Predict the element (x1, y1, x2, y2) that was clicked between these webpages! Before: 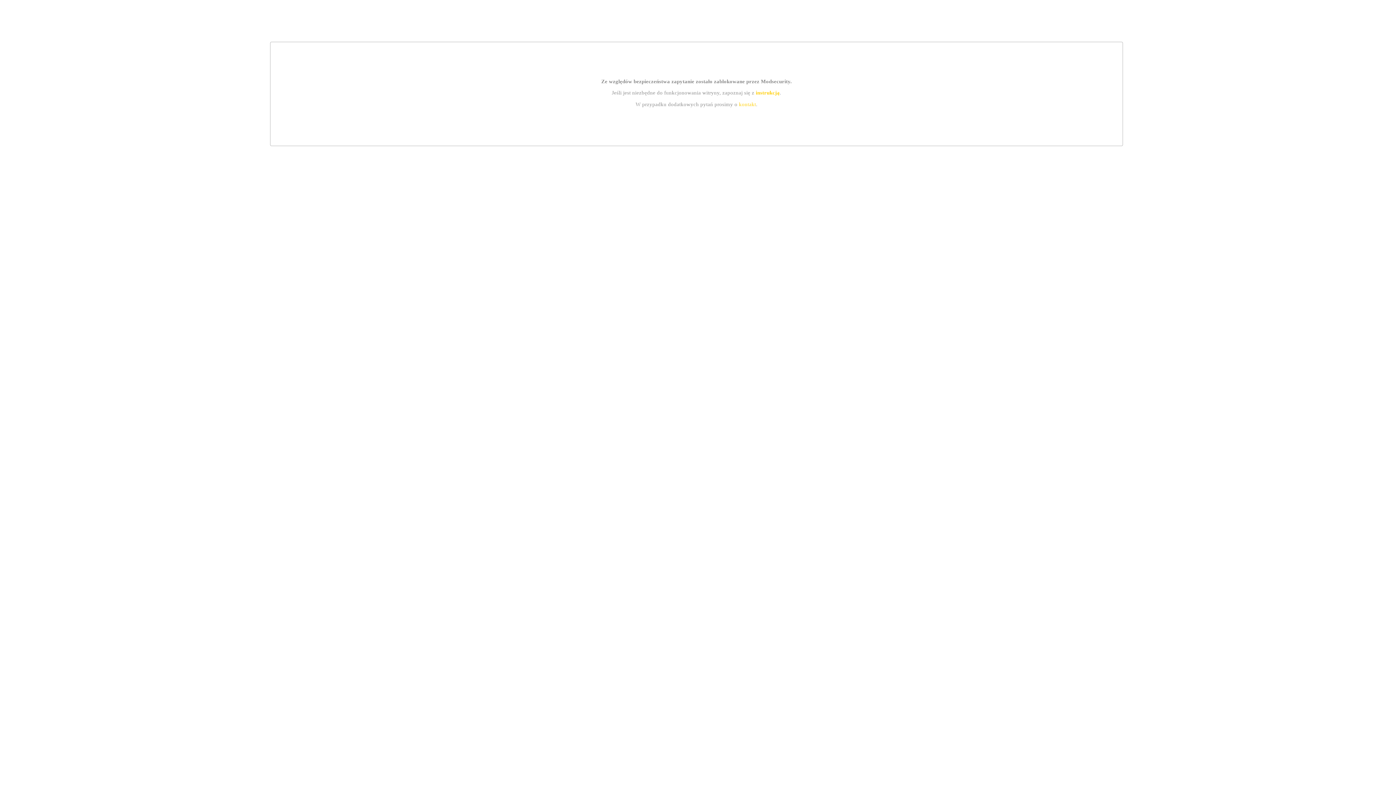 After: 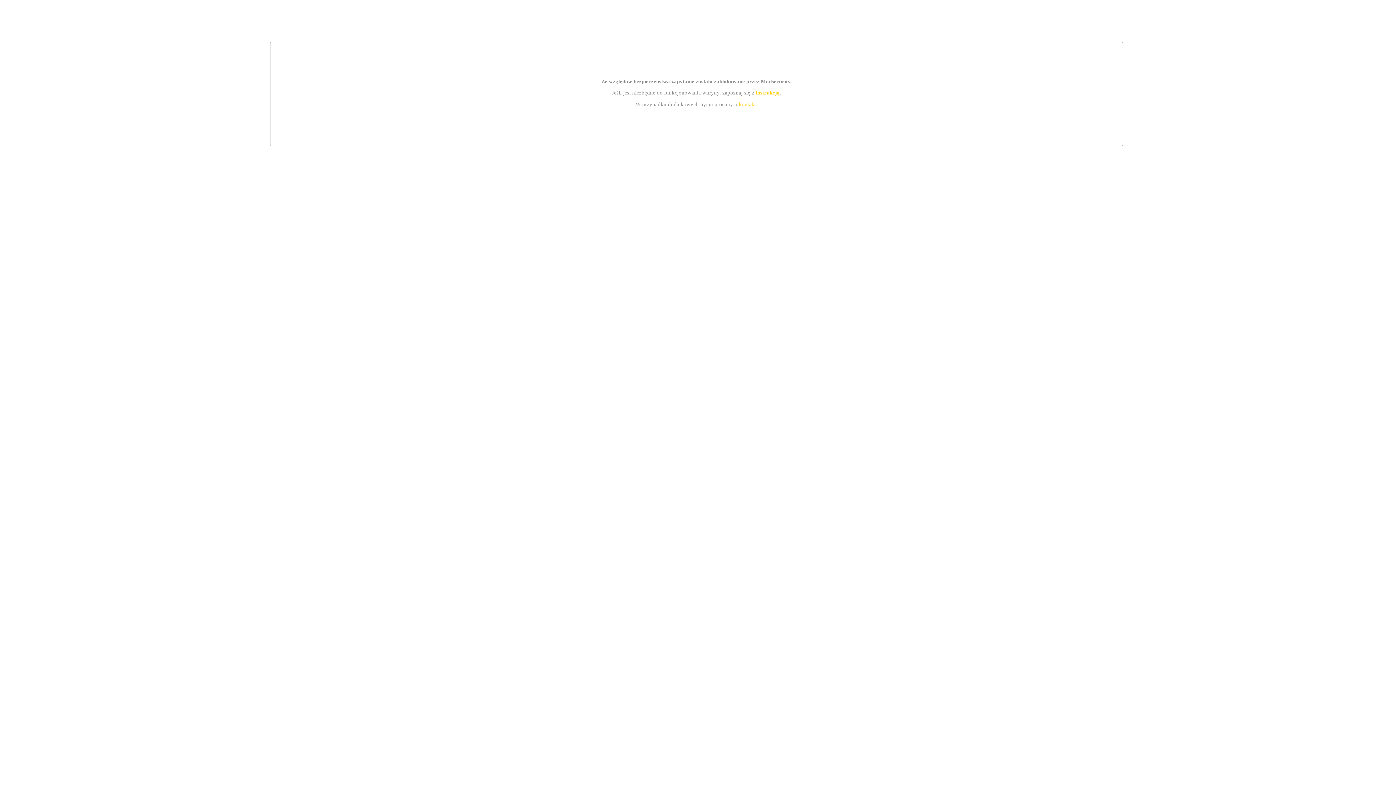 Action: bbox: (755, 89, 779, 95) label: instrukcją